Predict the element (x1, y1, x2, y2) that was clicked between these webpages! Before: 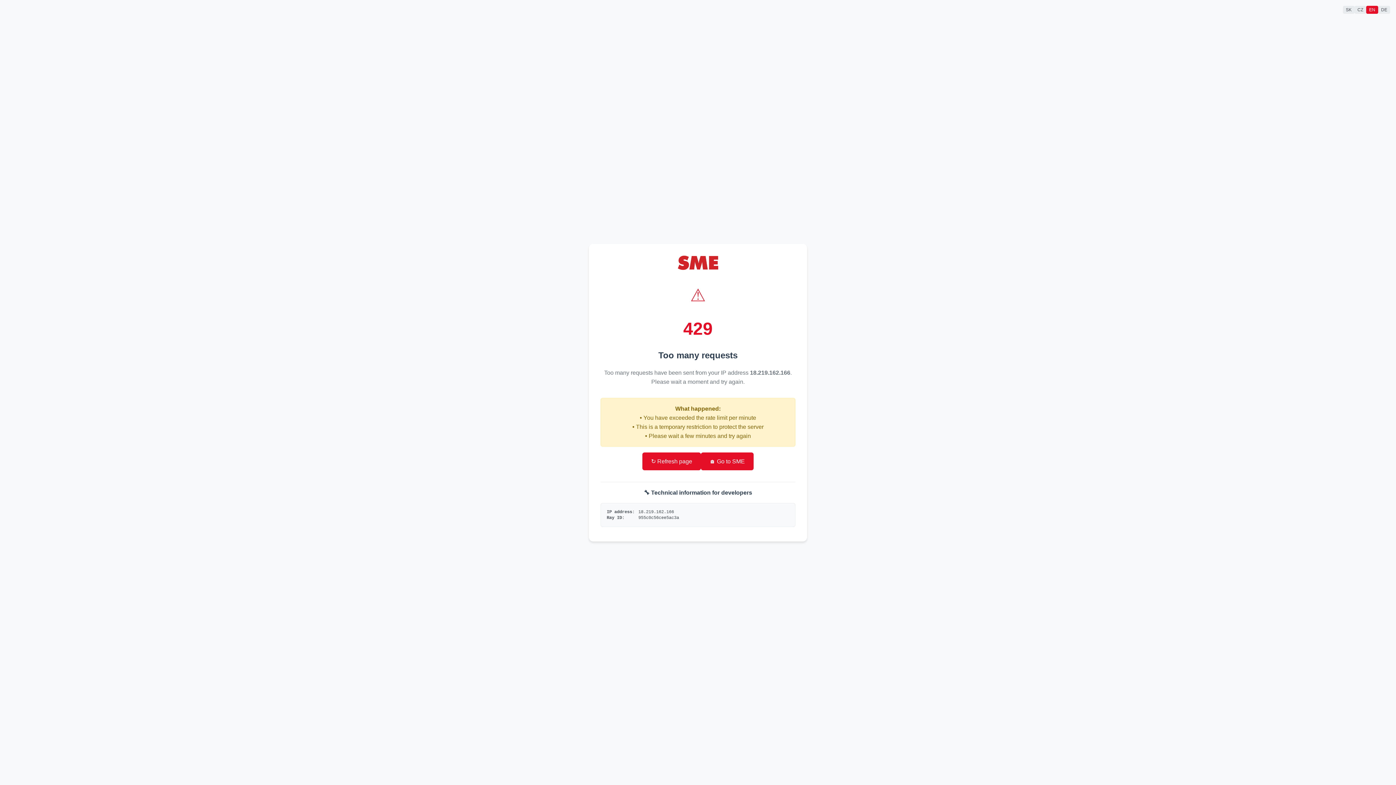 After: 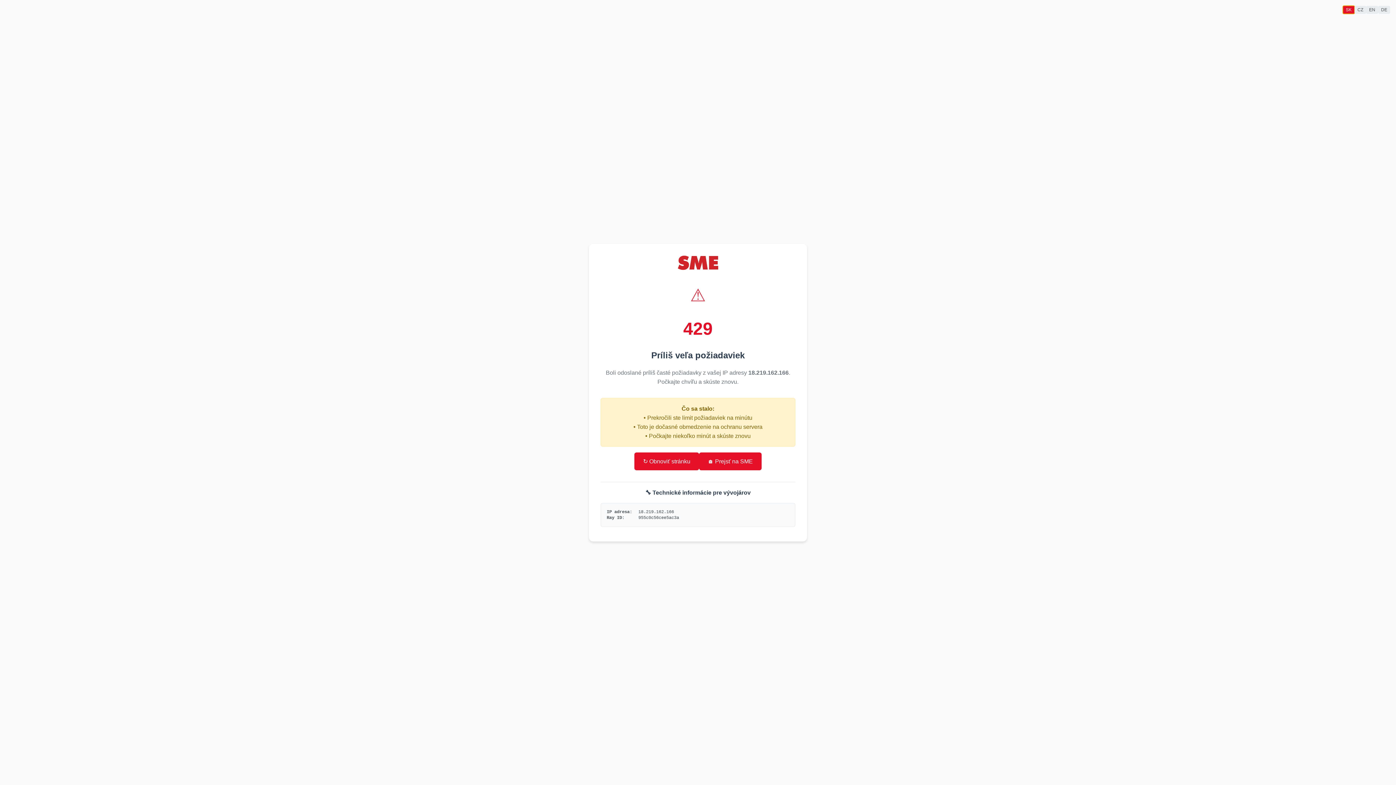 Action: bbox: (1343, 5, 1354, 13) label: SK